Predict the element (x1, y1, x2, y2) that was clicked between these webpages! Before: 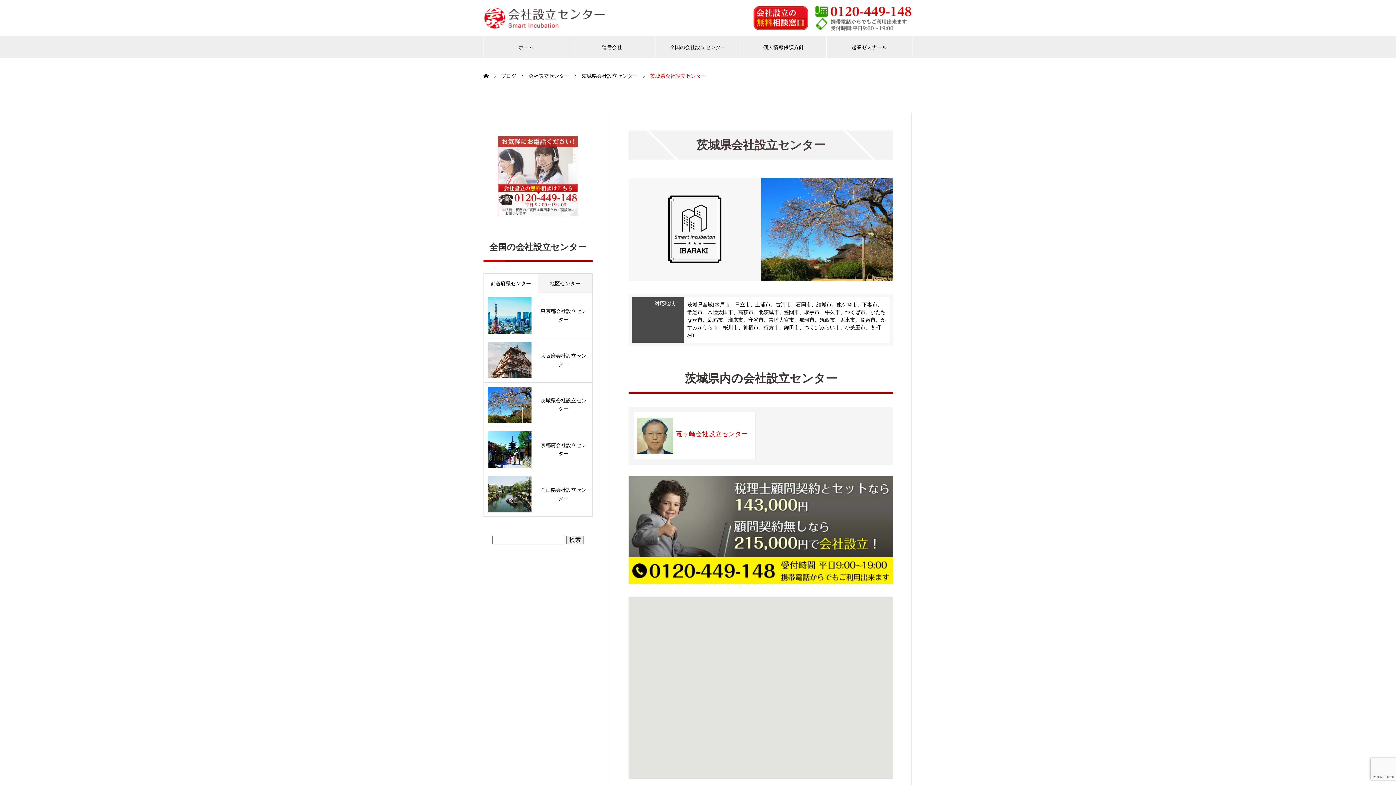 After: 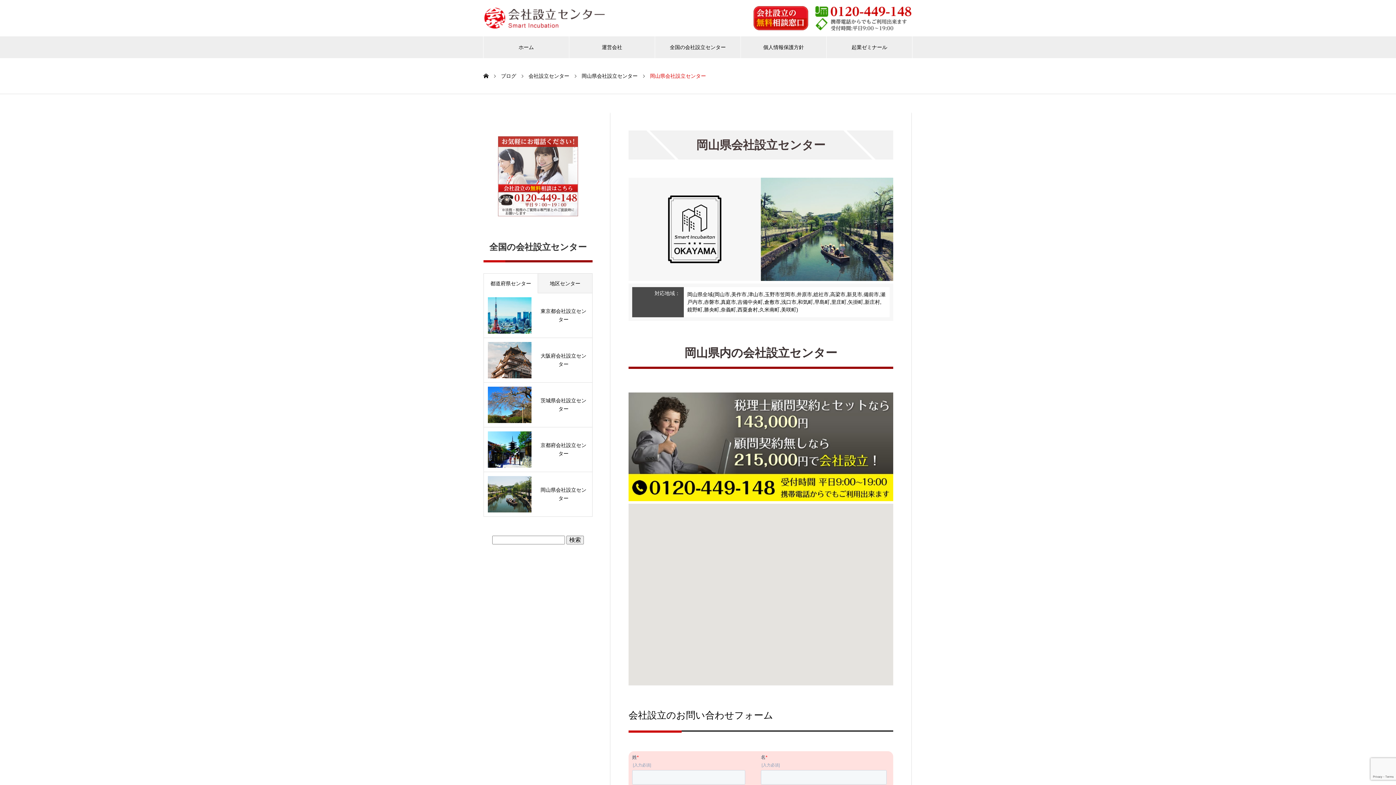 Action: label: 岡山県会社設立センター bbox: (488, 476, 588, 512)